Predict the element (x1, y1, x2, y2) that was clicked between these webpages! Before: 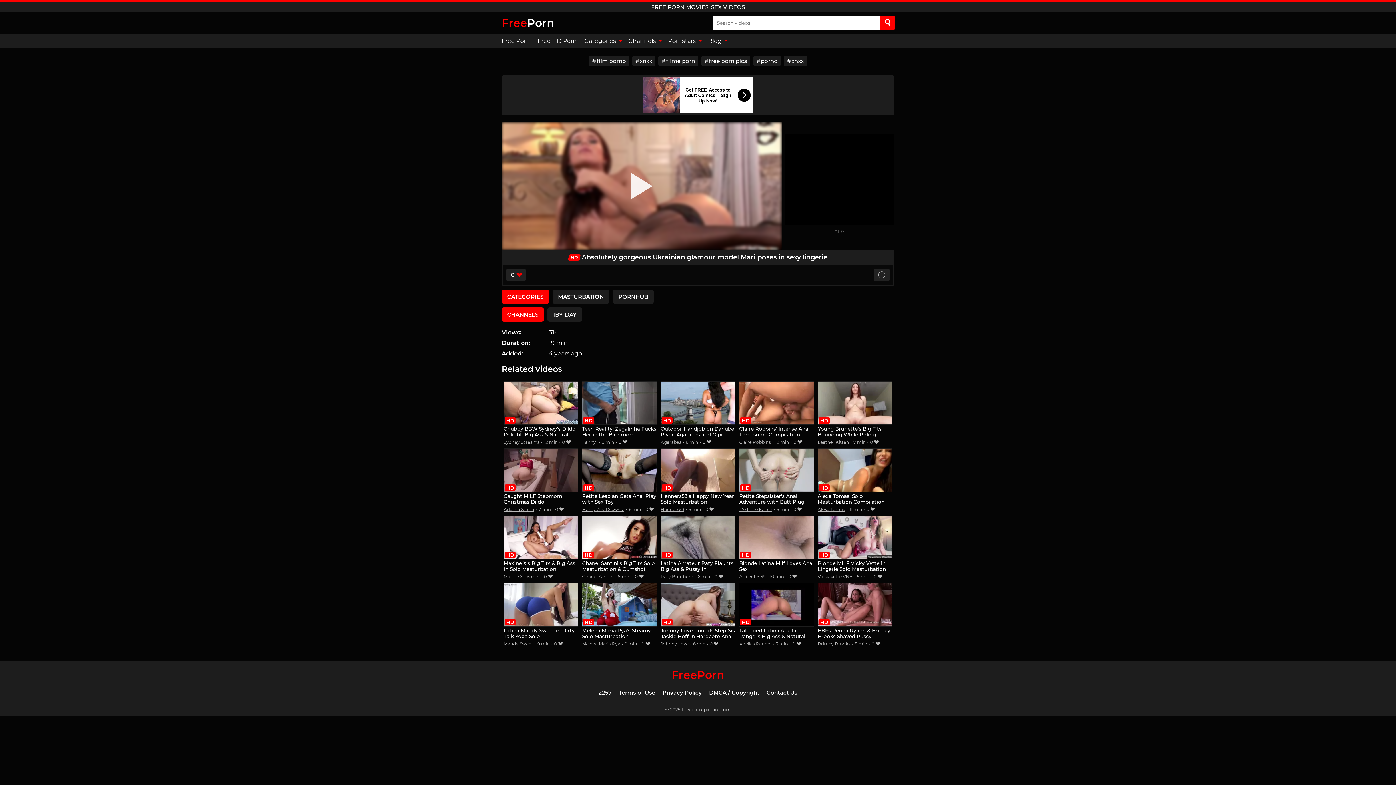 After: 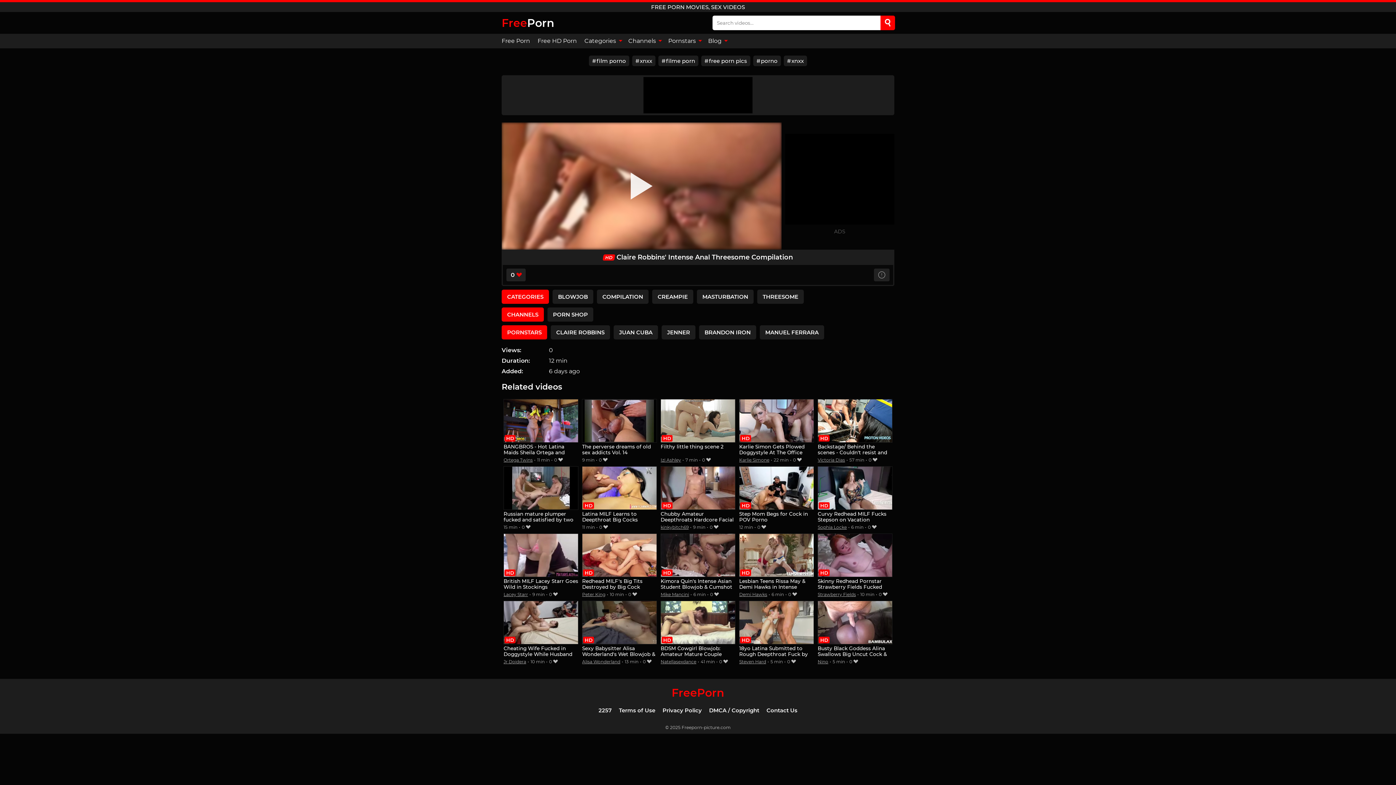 Action: label: Claire Robbins' Intense Anal Threesome Compilation bbox: (739, 381, 814, 438)